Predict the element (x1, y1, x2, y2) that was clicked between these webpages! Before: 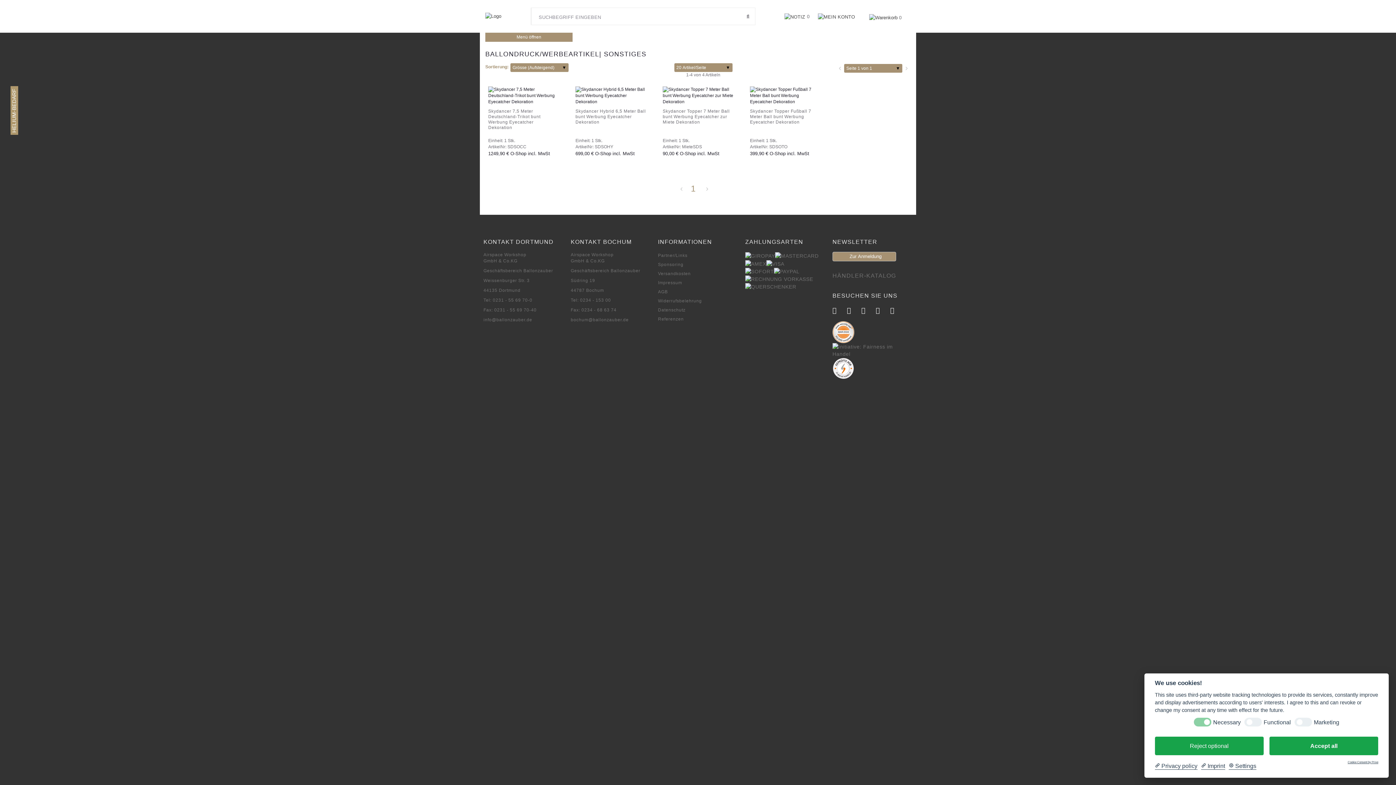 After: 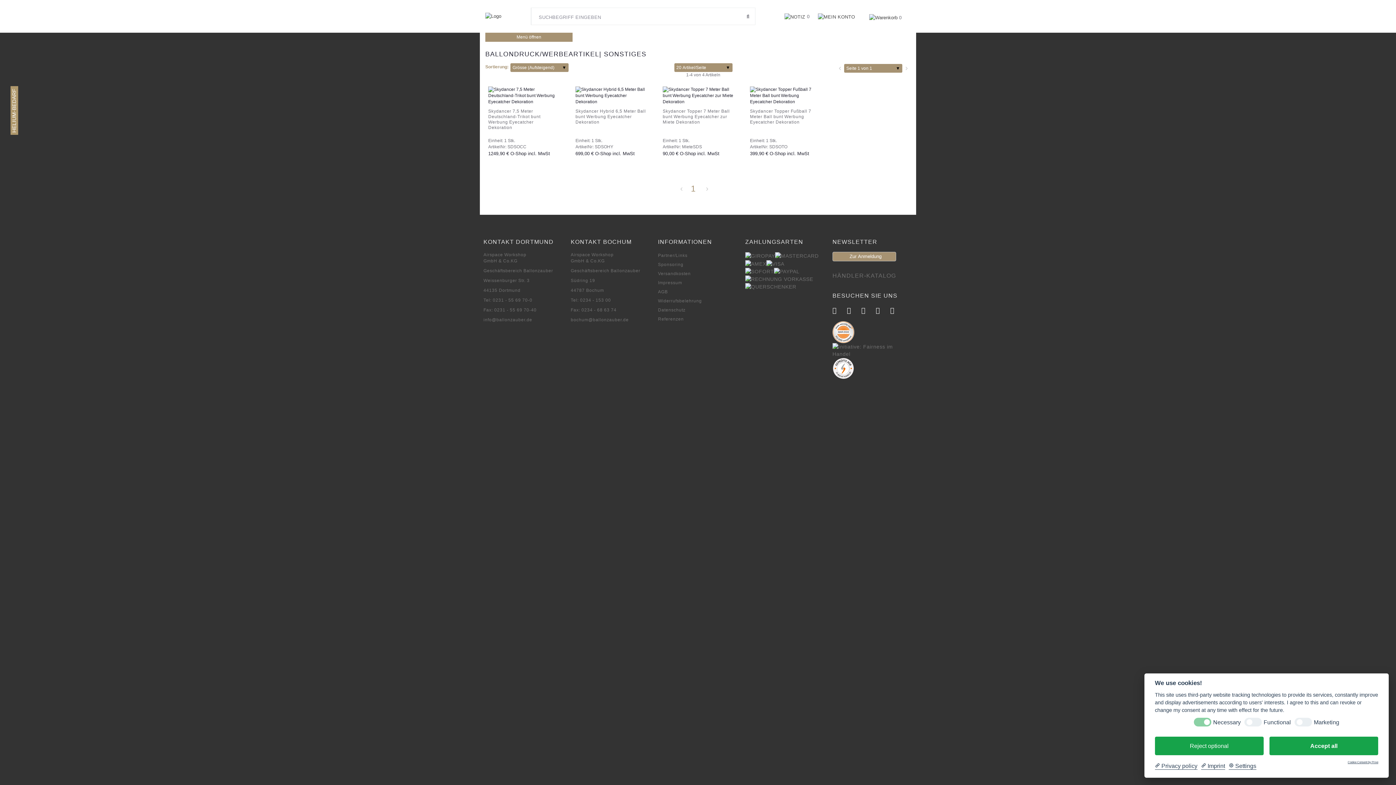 Action: bbox: (847, 305, 858, 321)